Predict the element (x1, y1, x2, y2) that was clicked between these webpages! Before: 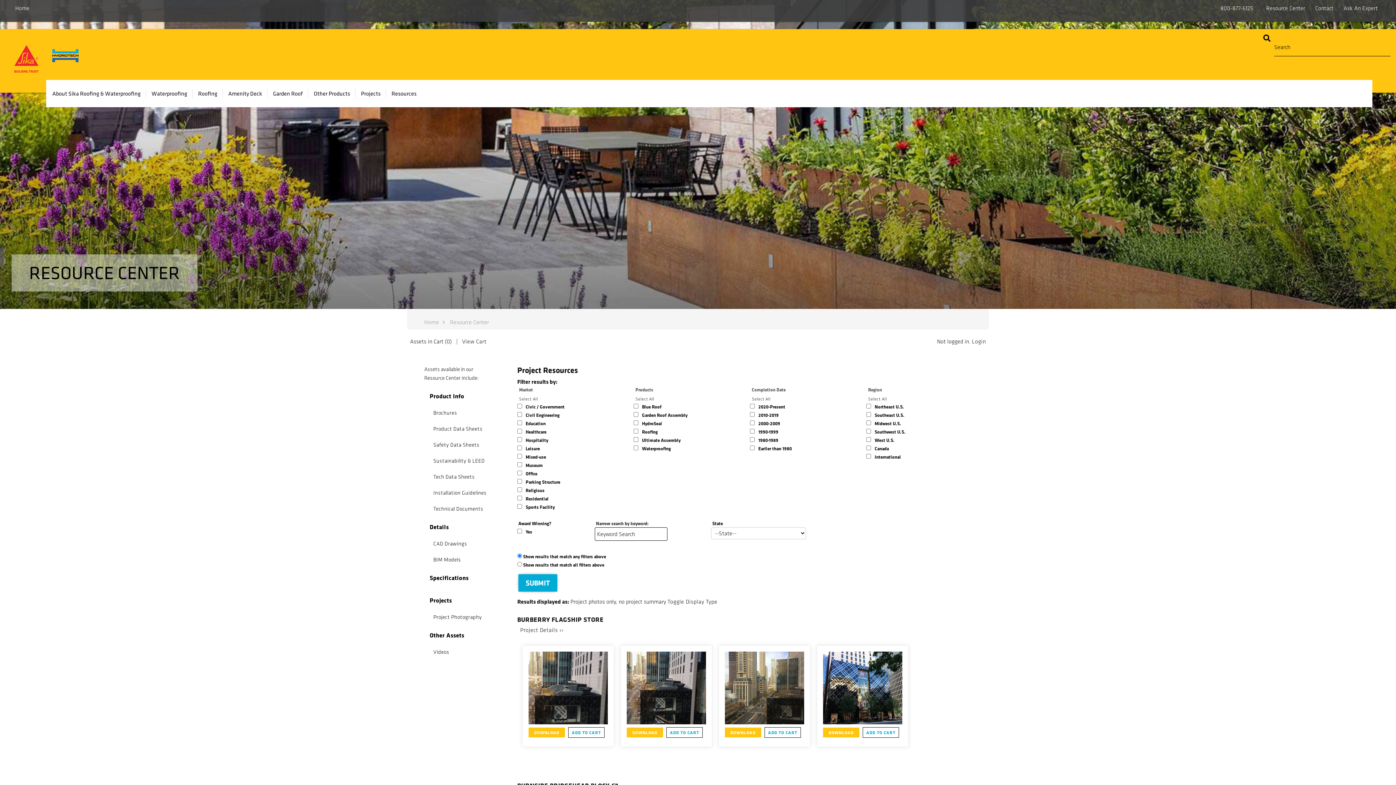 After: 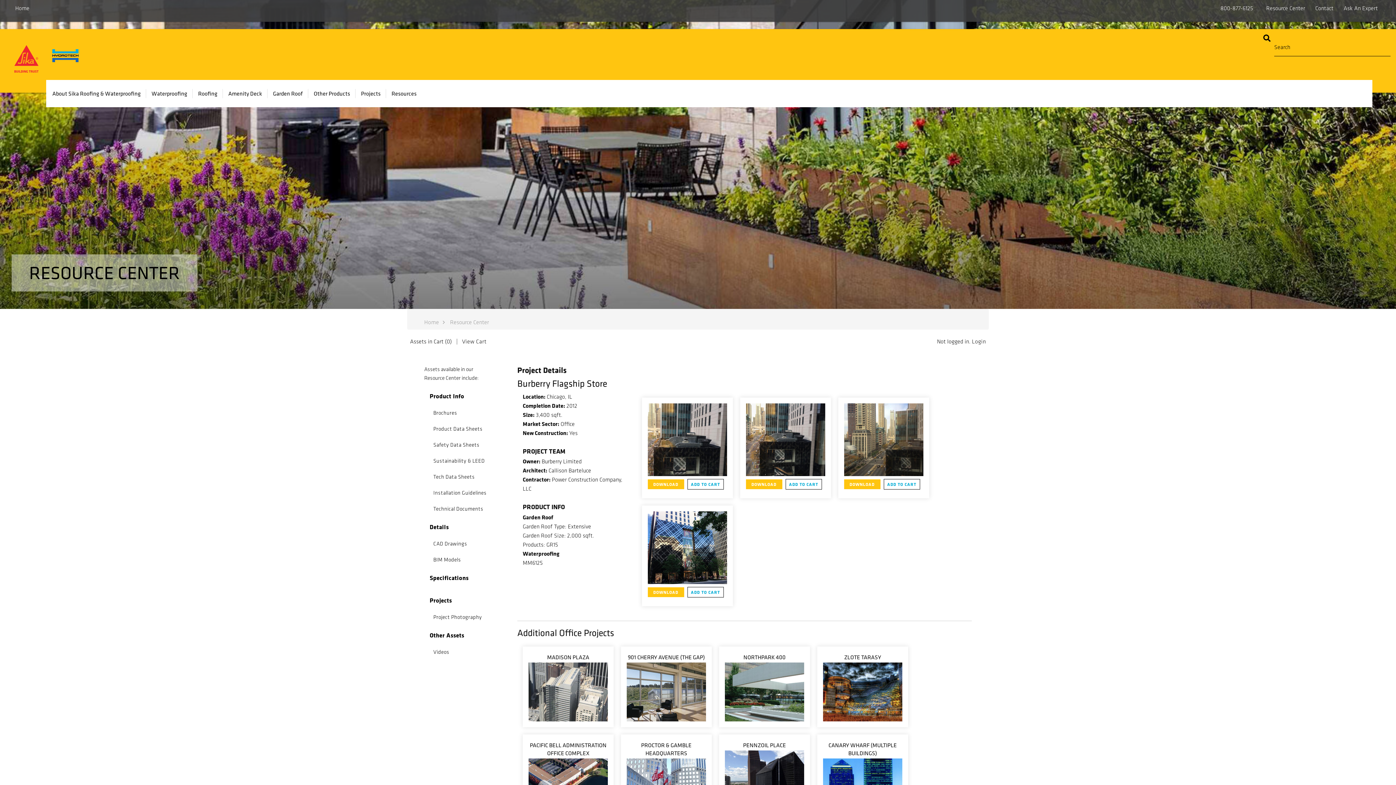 Action: label: Project Details ›› bbox: (520, 626, 563, 634)